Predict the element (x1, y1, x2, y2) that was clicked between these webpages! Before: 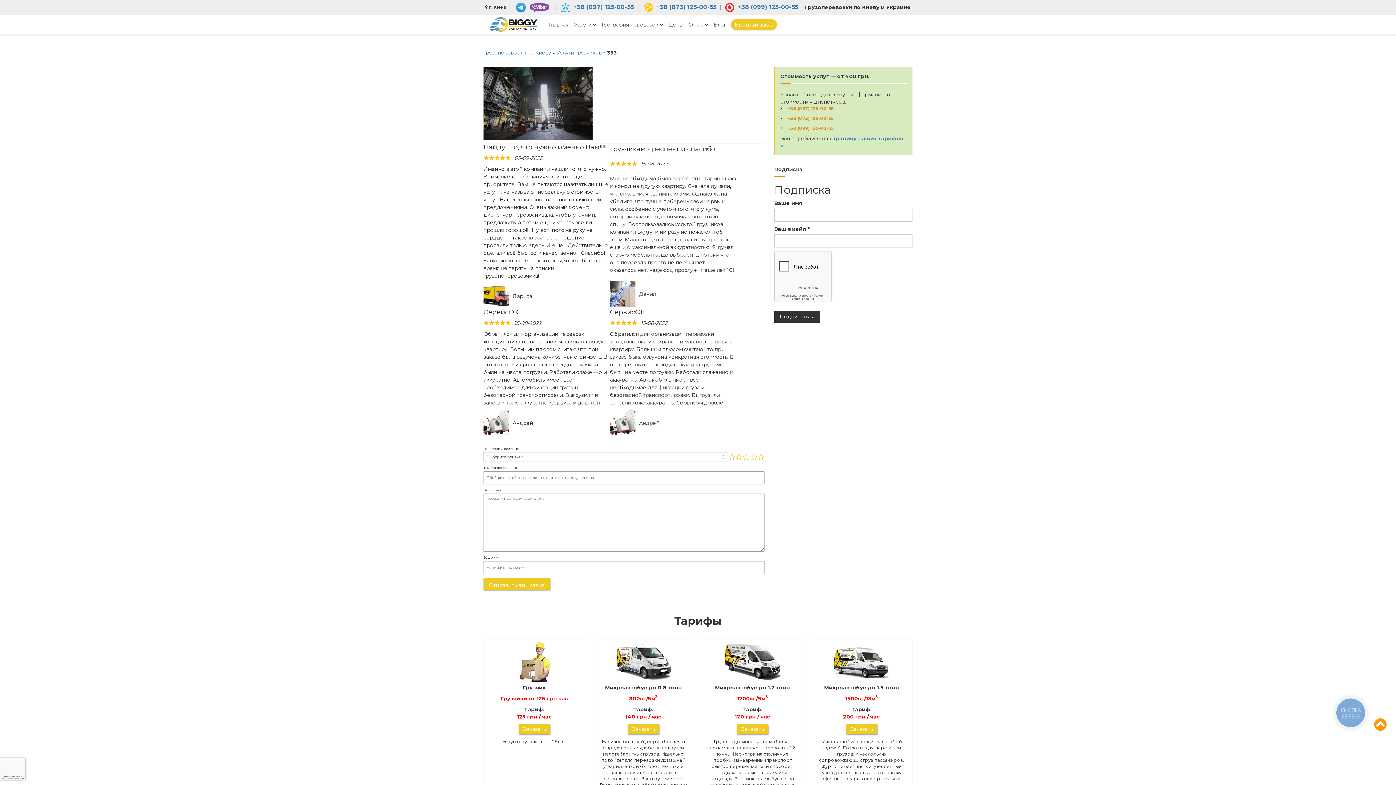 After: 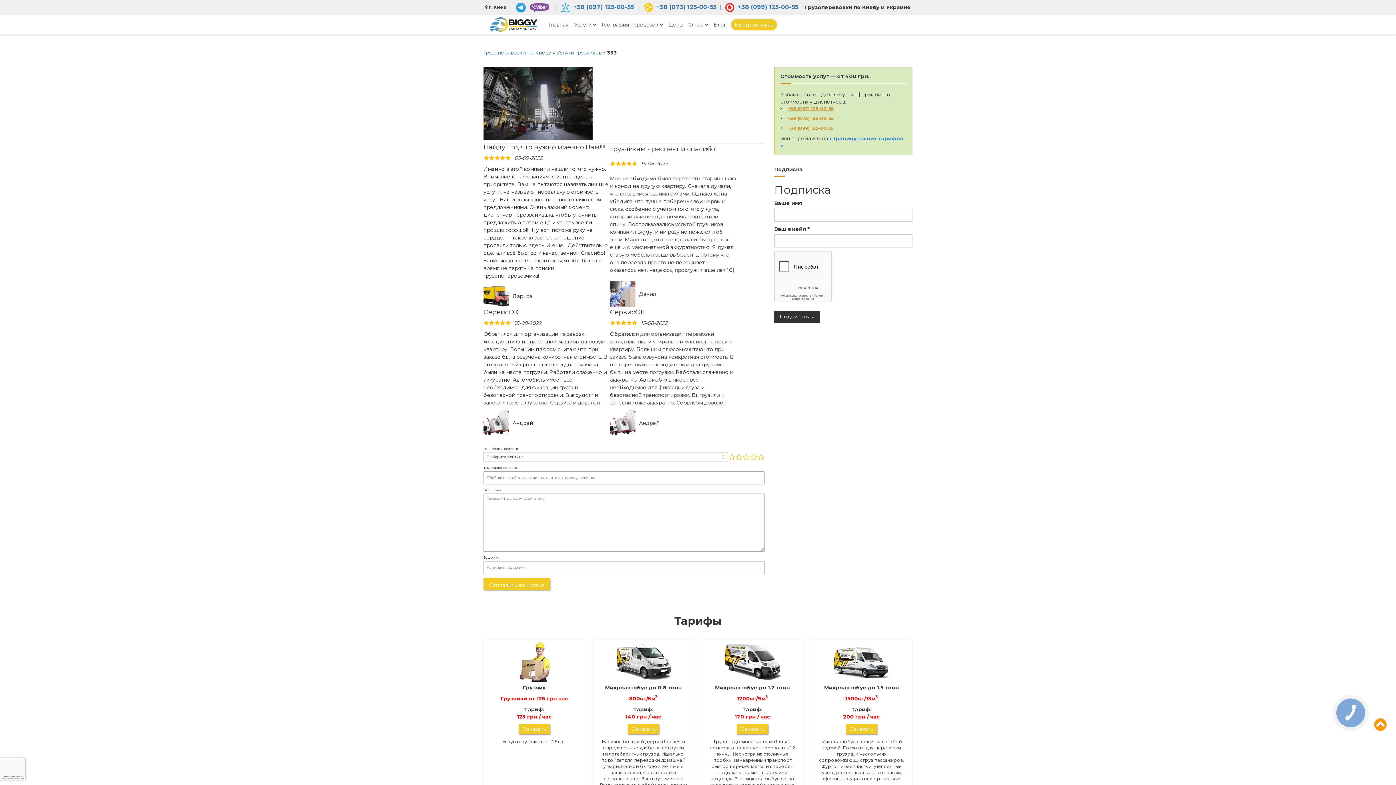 Action: label: +38 (097) 125-00-55 bbox: (787, 105, 833, 111)